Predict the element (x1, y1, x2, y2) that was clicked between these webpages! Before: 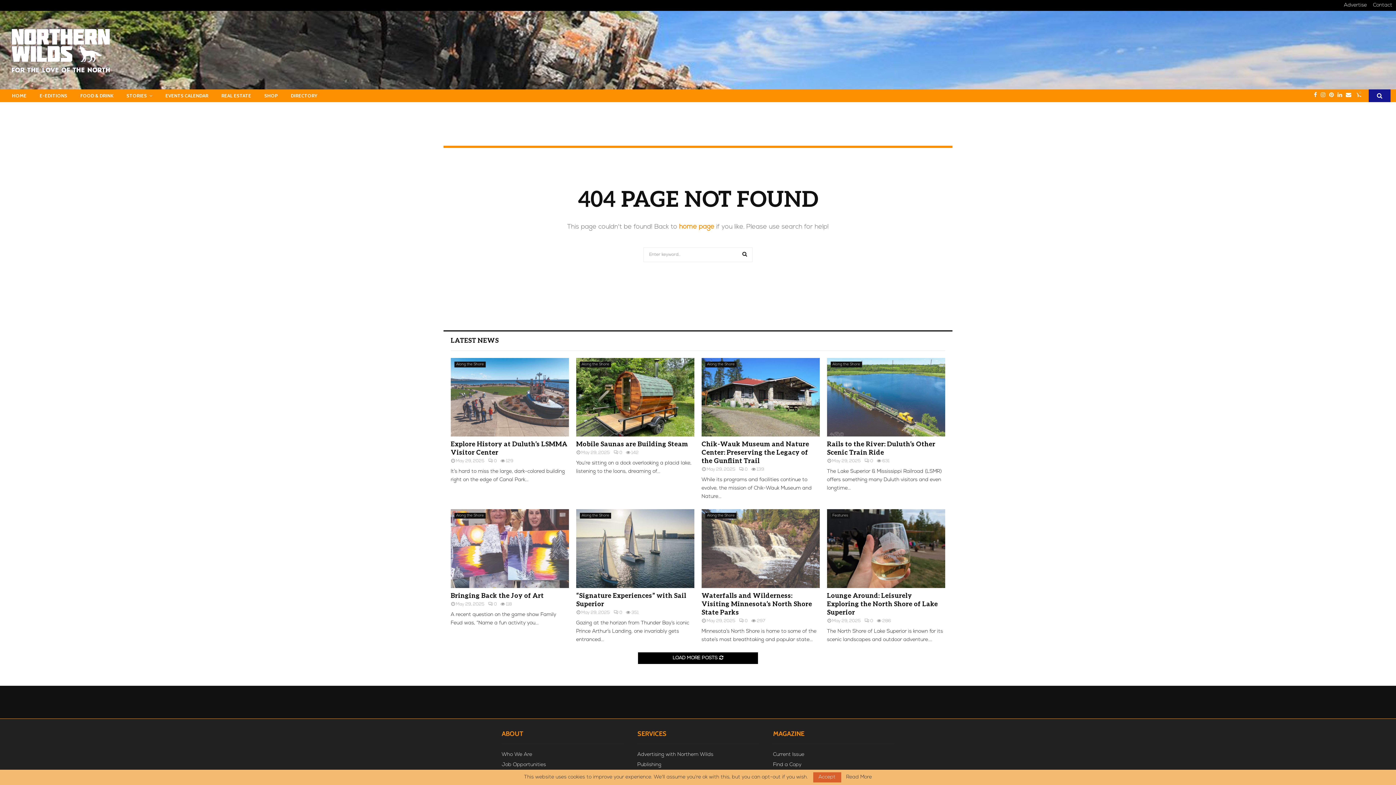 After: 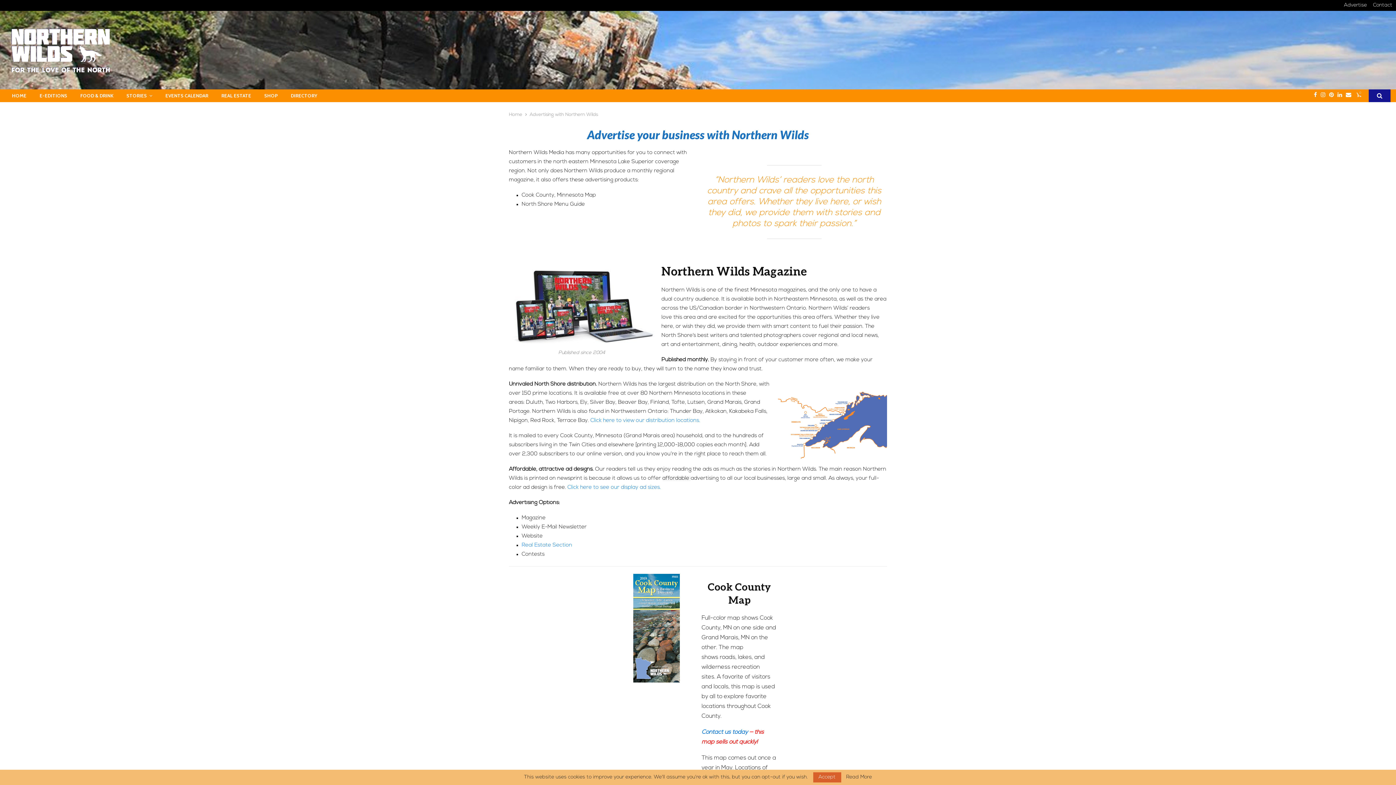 Action: label: Advertise bbox: (1344, 0, 1367, 10)